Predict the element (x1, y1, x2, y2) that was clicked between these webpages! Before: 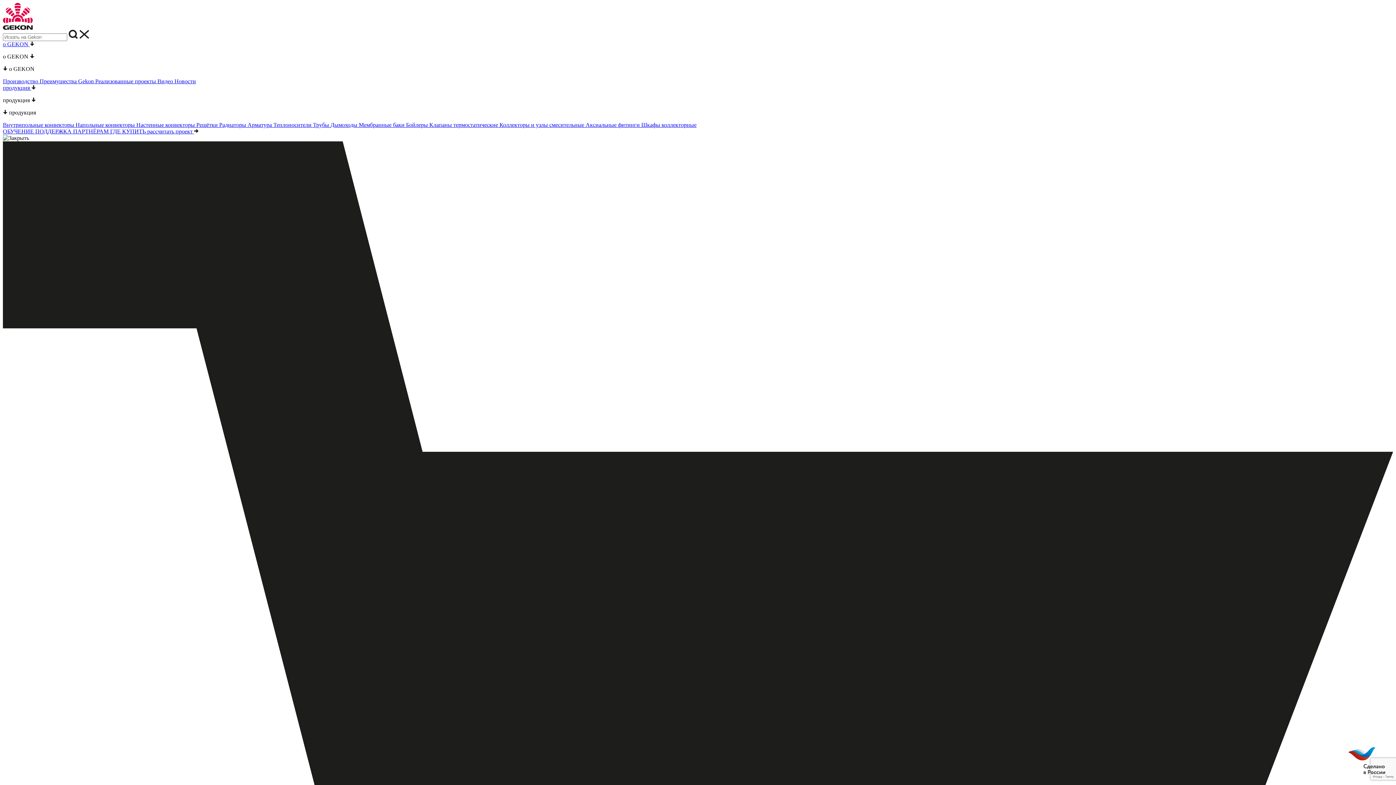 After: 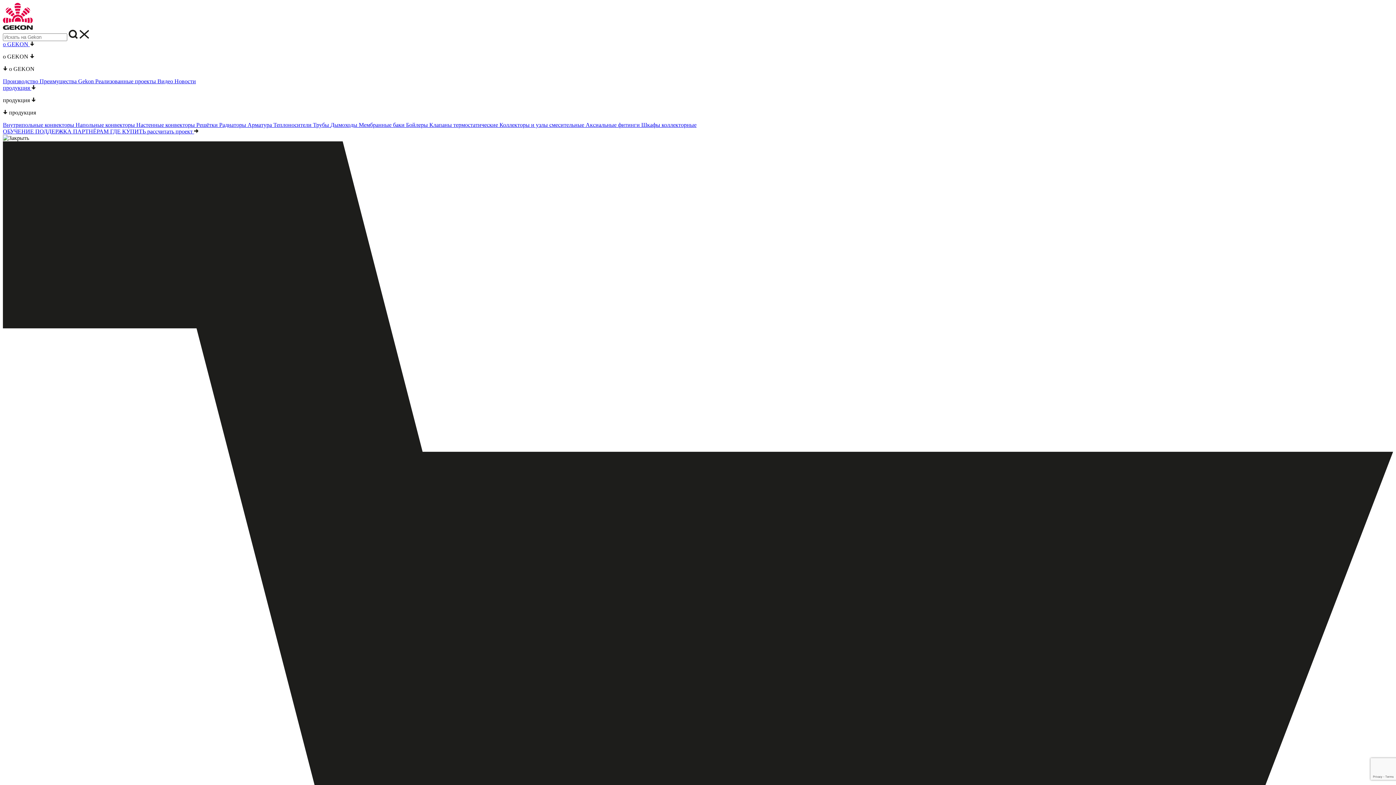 Action: bbox: (2, 24, 32, 30)